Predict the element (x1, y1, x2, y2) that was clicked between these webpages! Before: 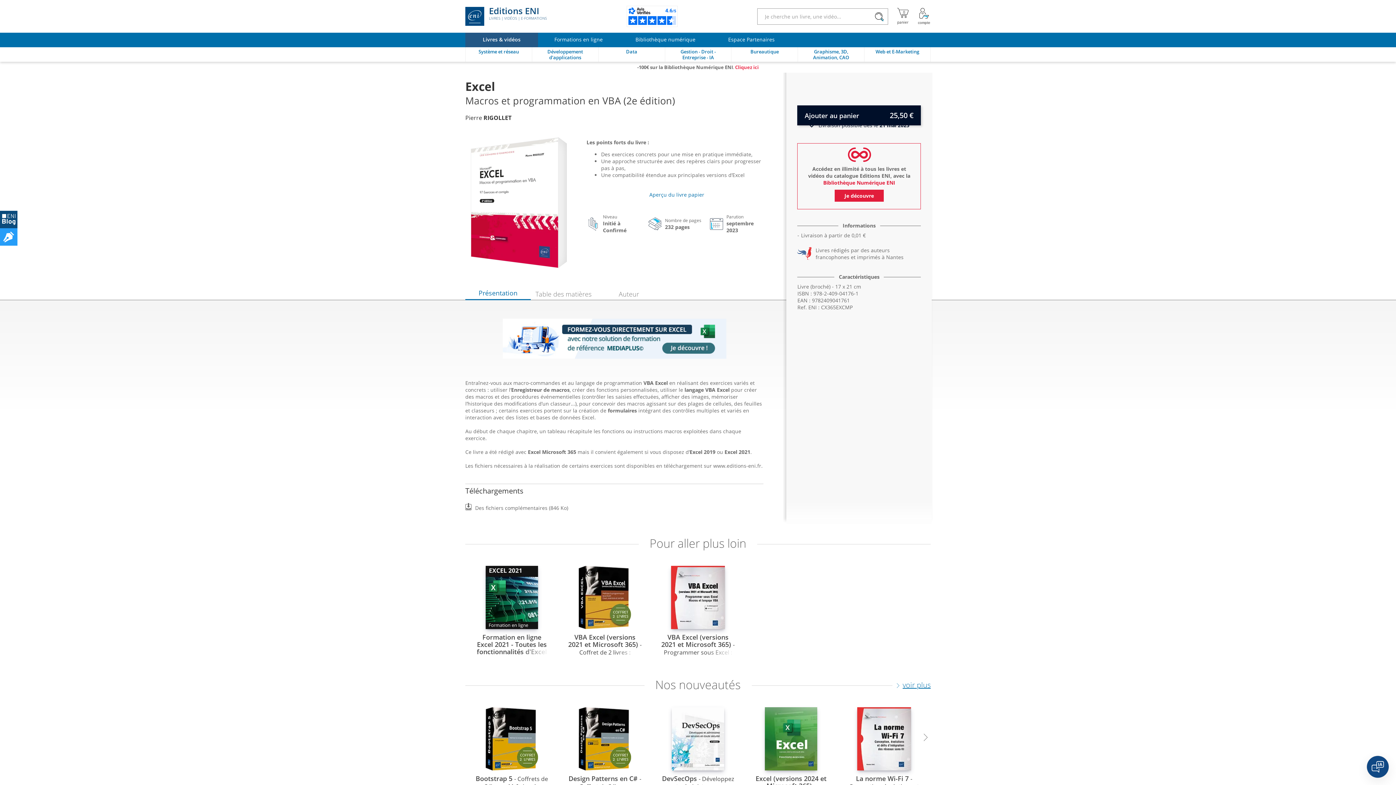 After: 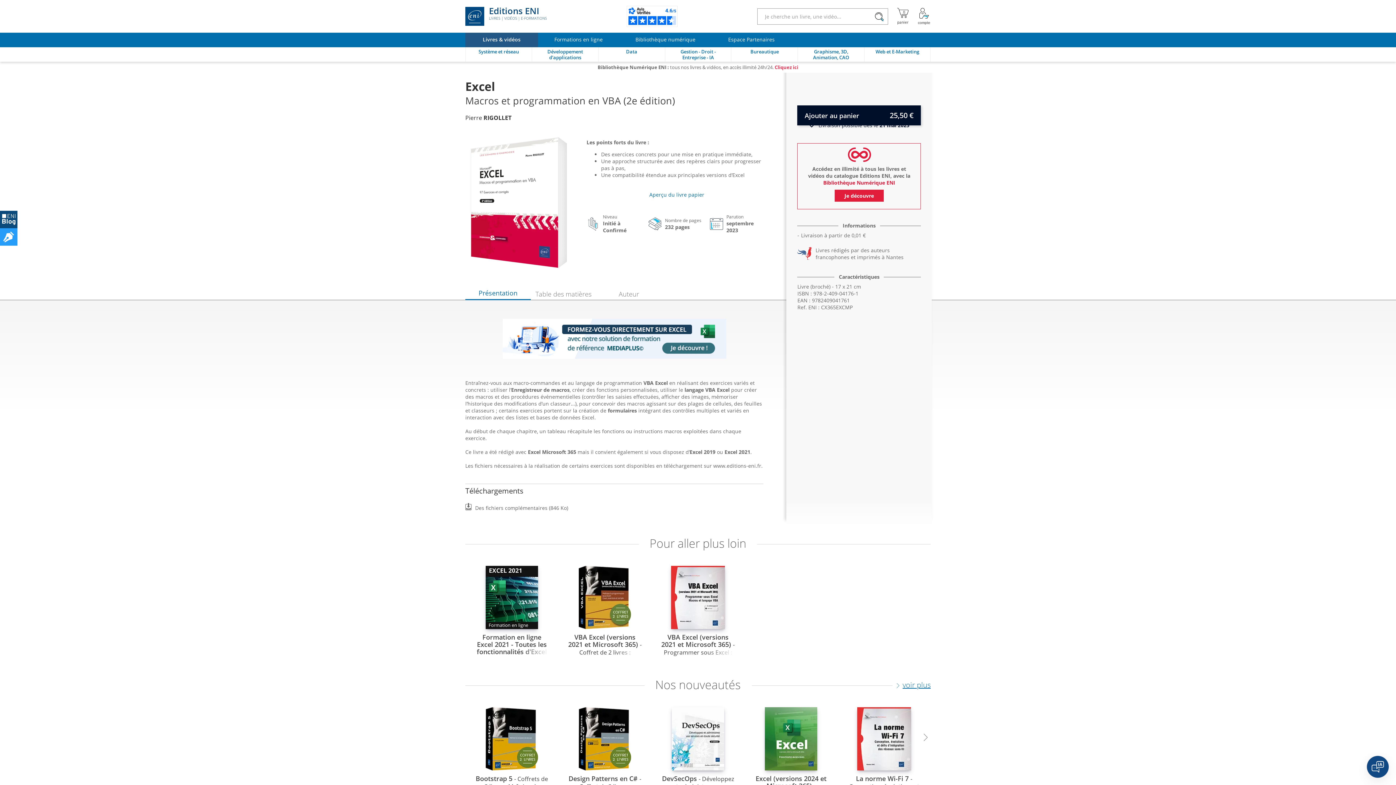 Action: bbox: (797, 105, 921, 125) label: Ajouter au panier